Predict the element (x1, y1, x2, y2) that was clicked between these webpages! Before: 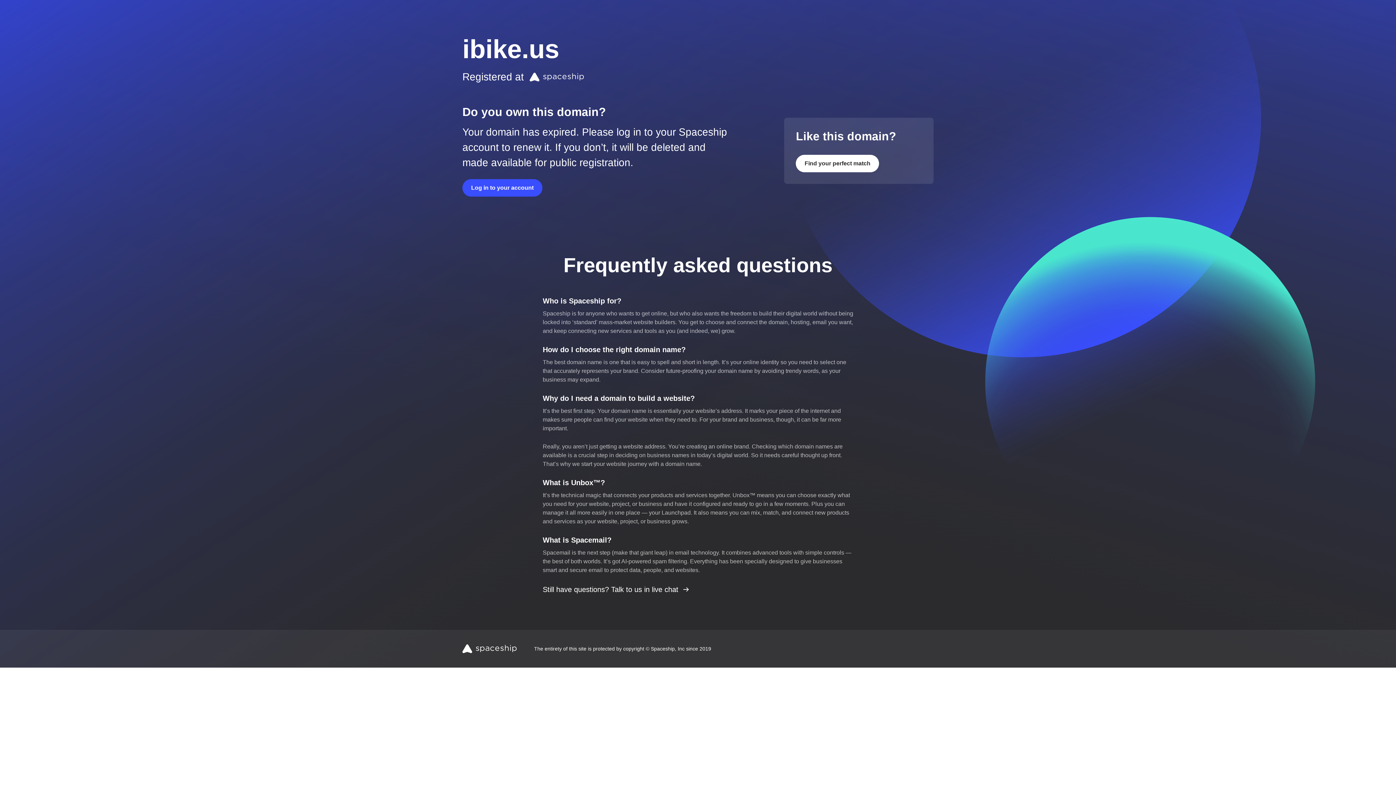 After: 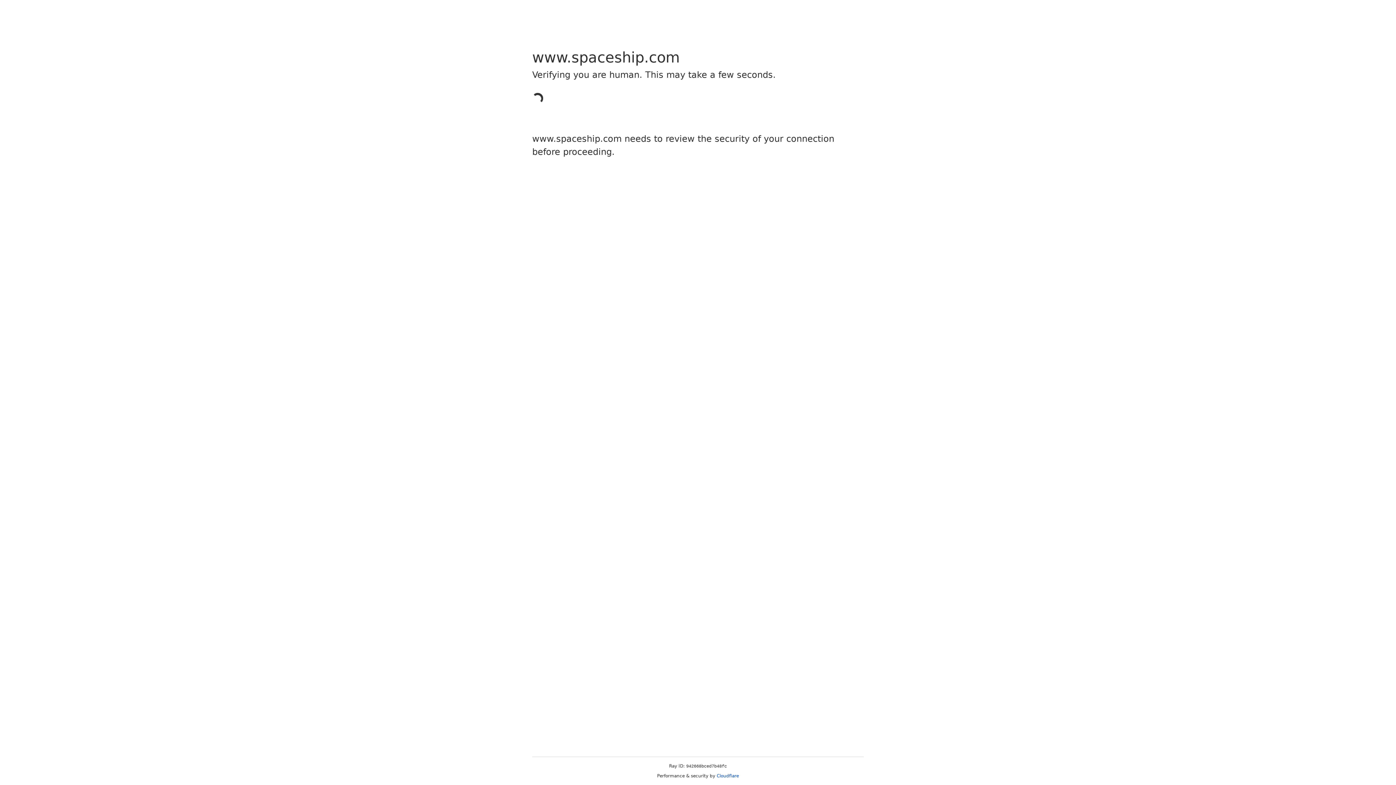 Action: bbox: (542, 585, 689, 593) label: Still have questions? Talk to us in live chat 